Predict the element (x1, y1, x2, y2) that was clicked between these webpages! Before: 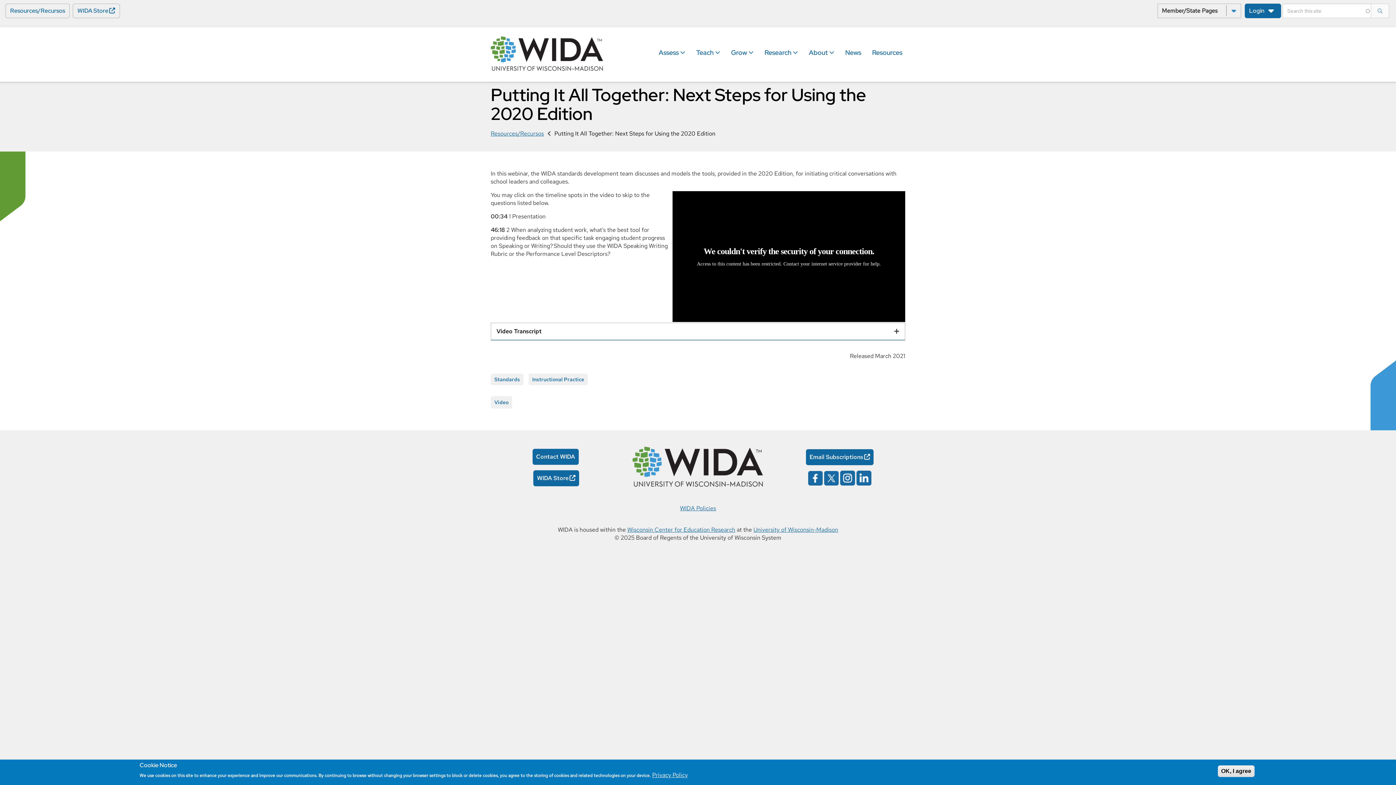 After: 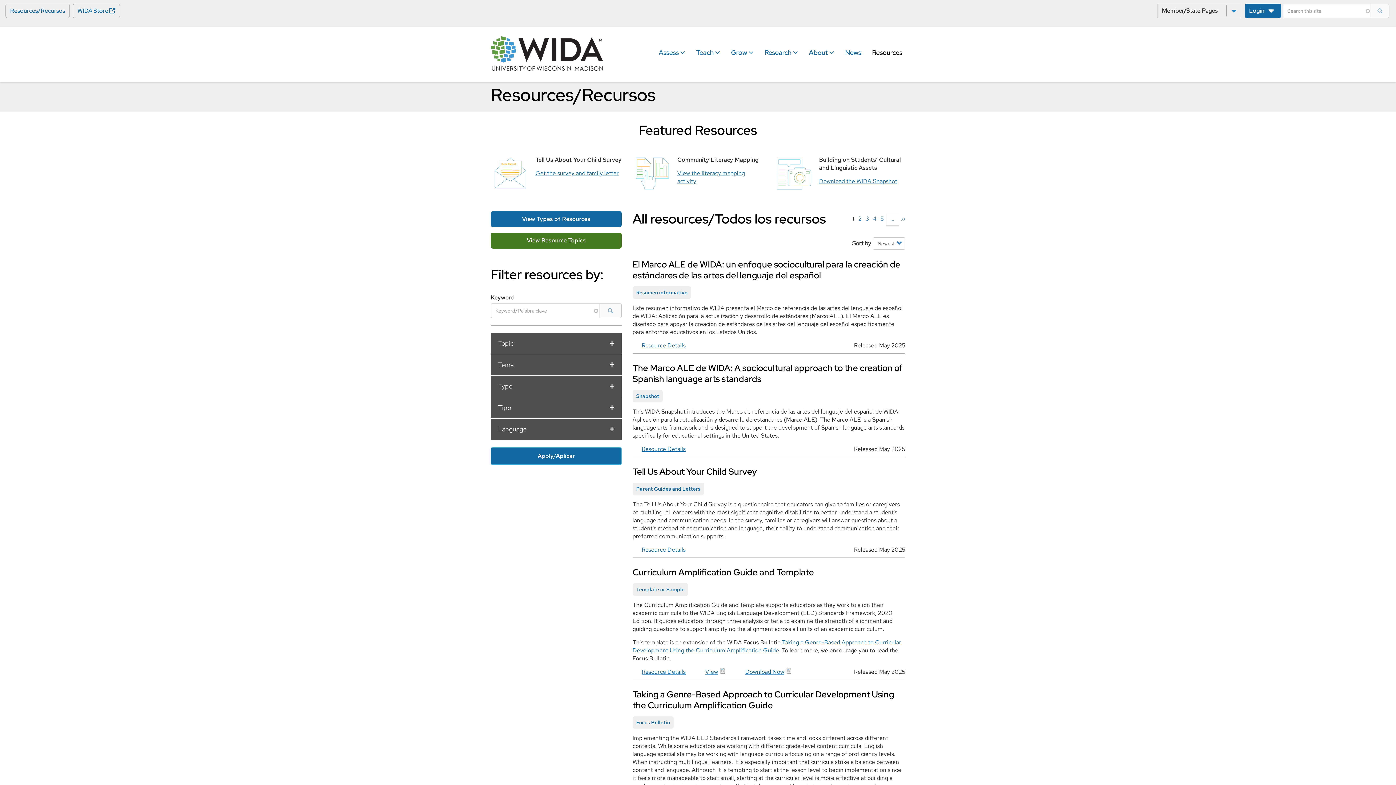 Action: label: Resources bbox: (868, 43, 906, 61)